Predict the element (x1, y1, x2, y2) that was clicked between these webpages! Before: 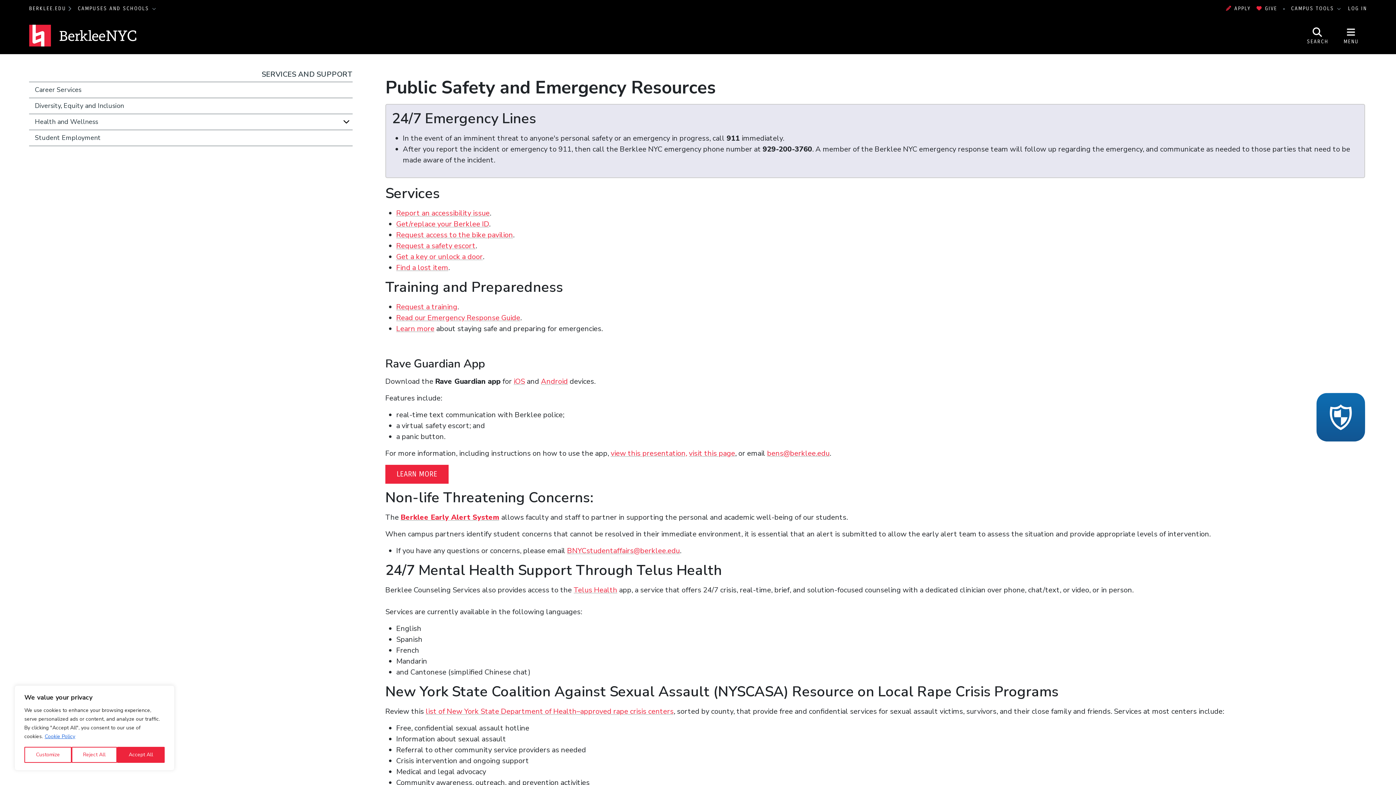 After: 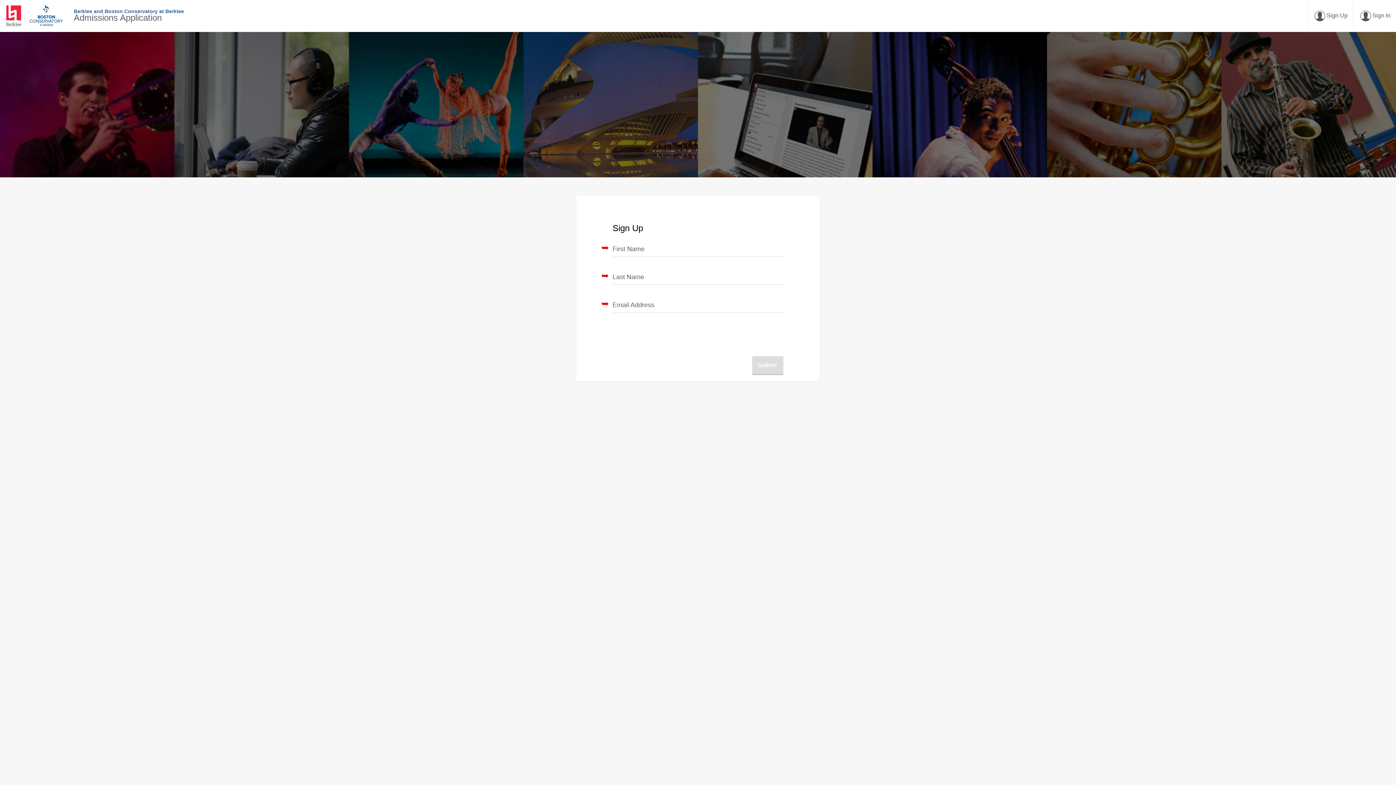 Action: bbox: (1226, 2, 1251, 14) label: APPLY